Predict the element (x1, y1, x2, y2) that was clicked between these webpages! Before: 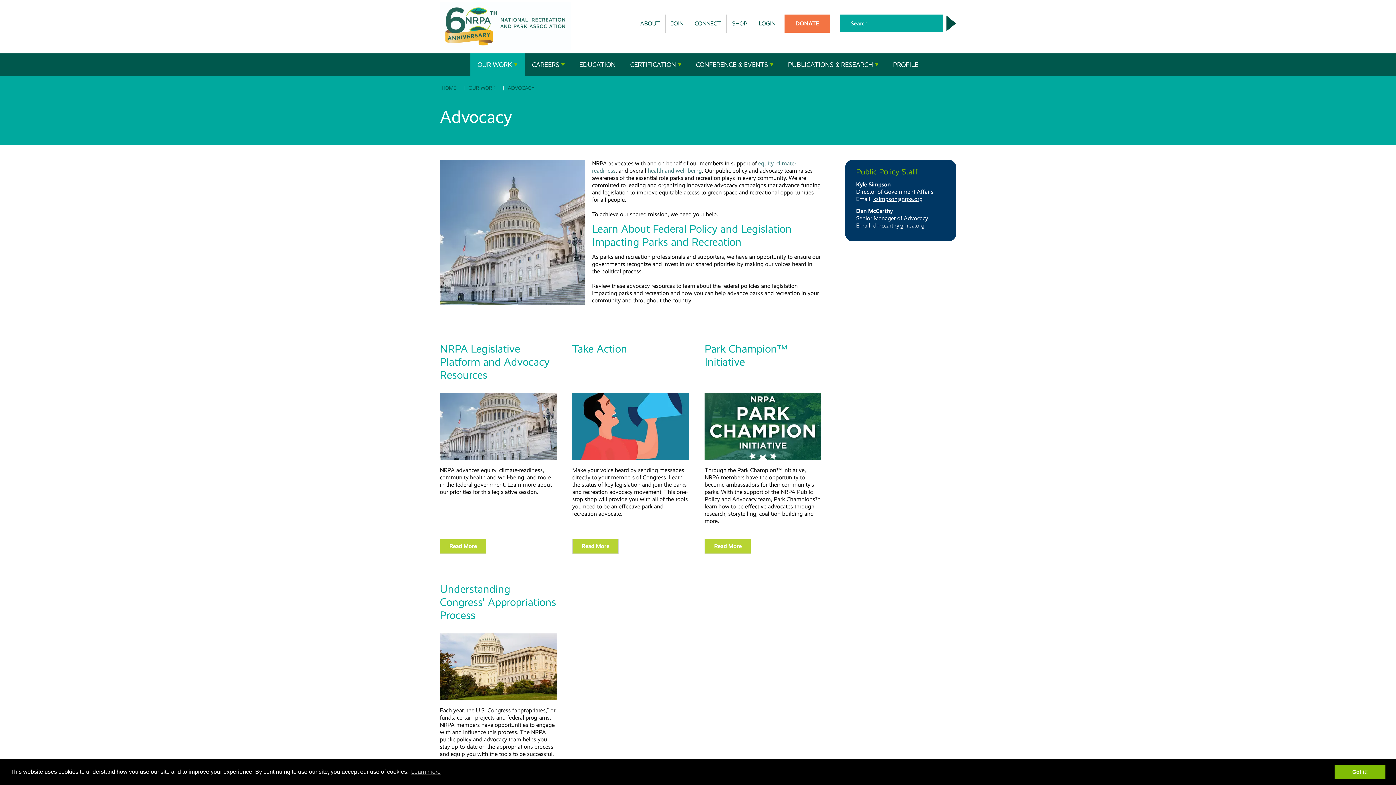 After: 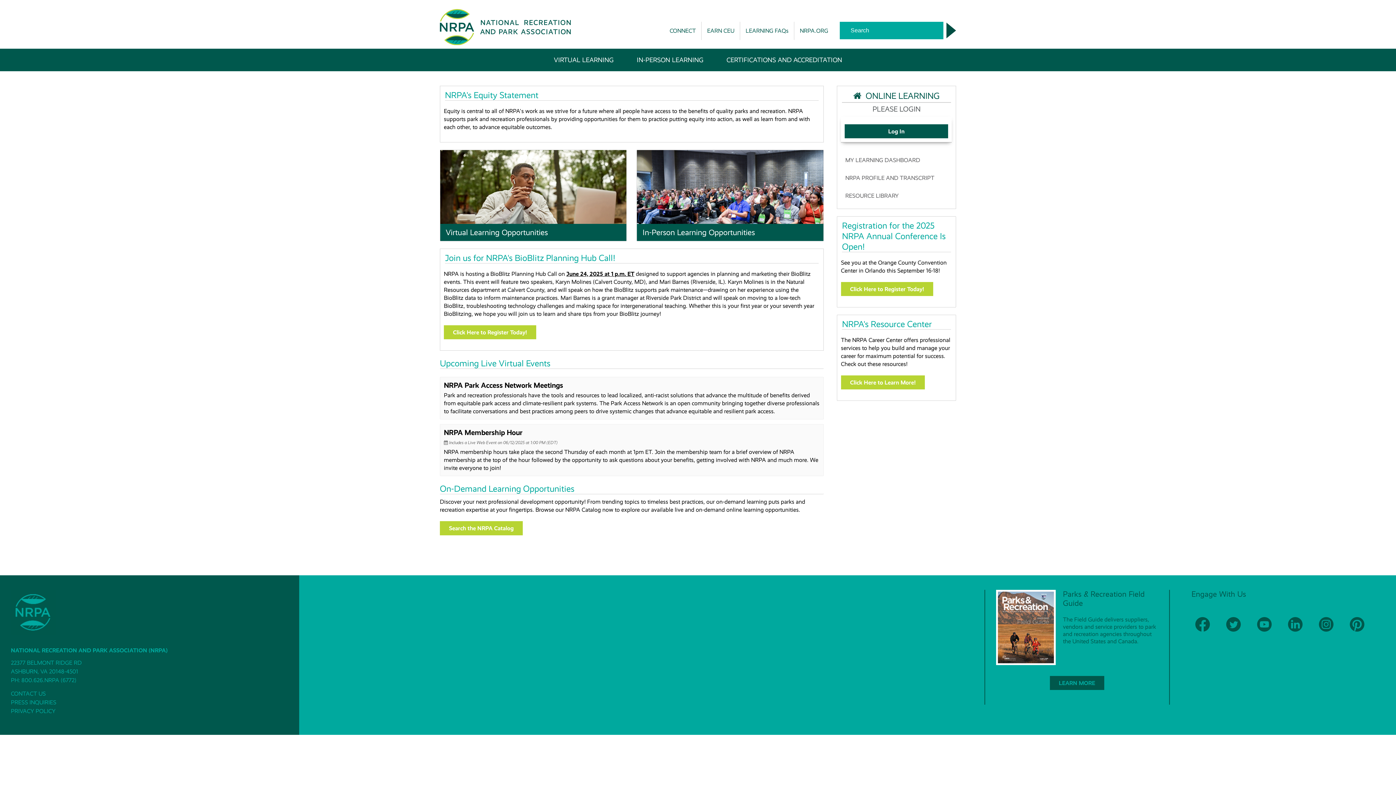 Action: bbox: (579, 60, 615, 69) label: EDUCATION